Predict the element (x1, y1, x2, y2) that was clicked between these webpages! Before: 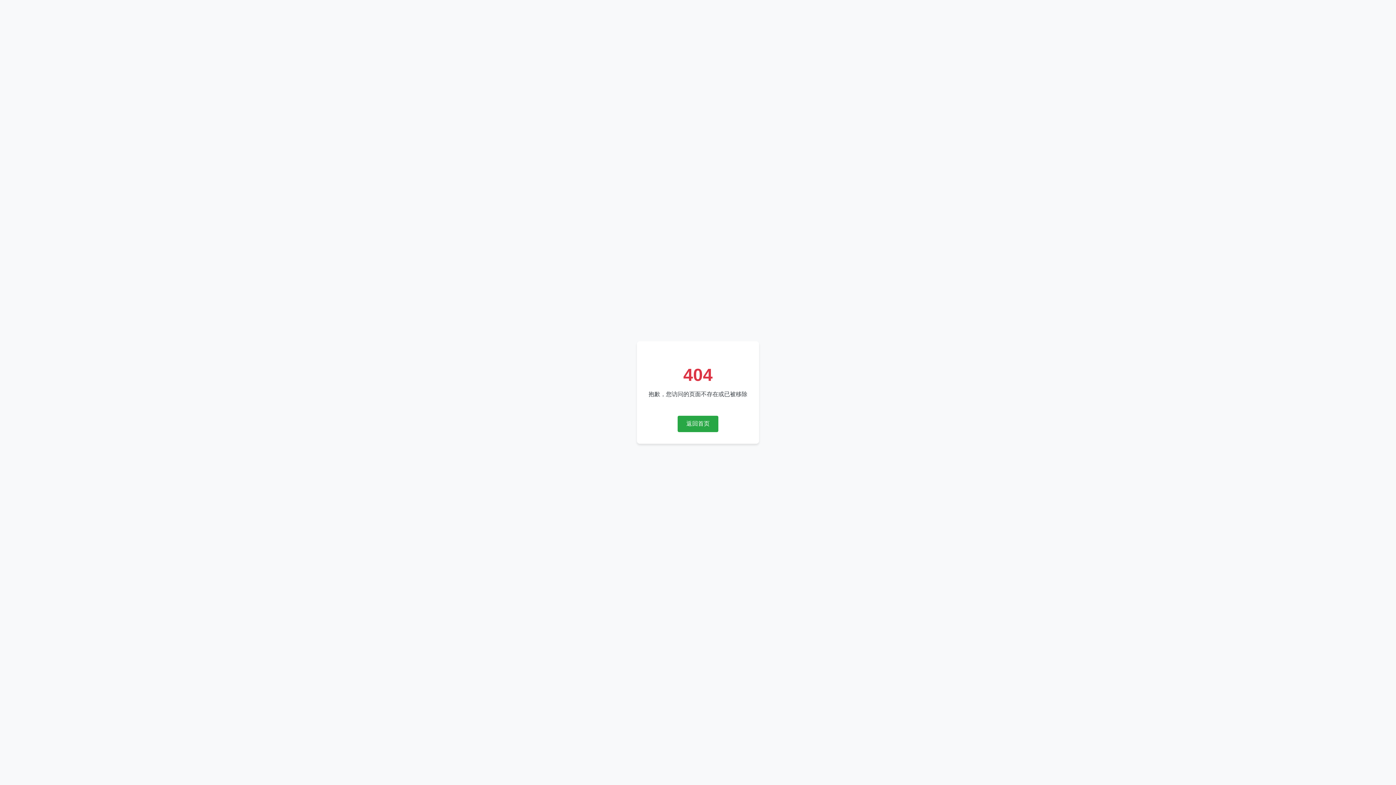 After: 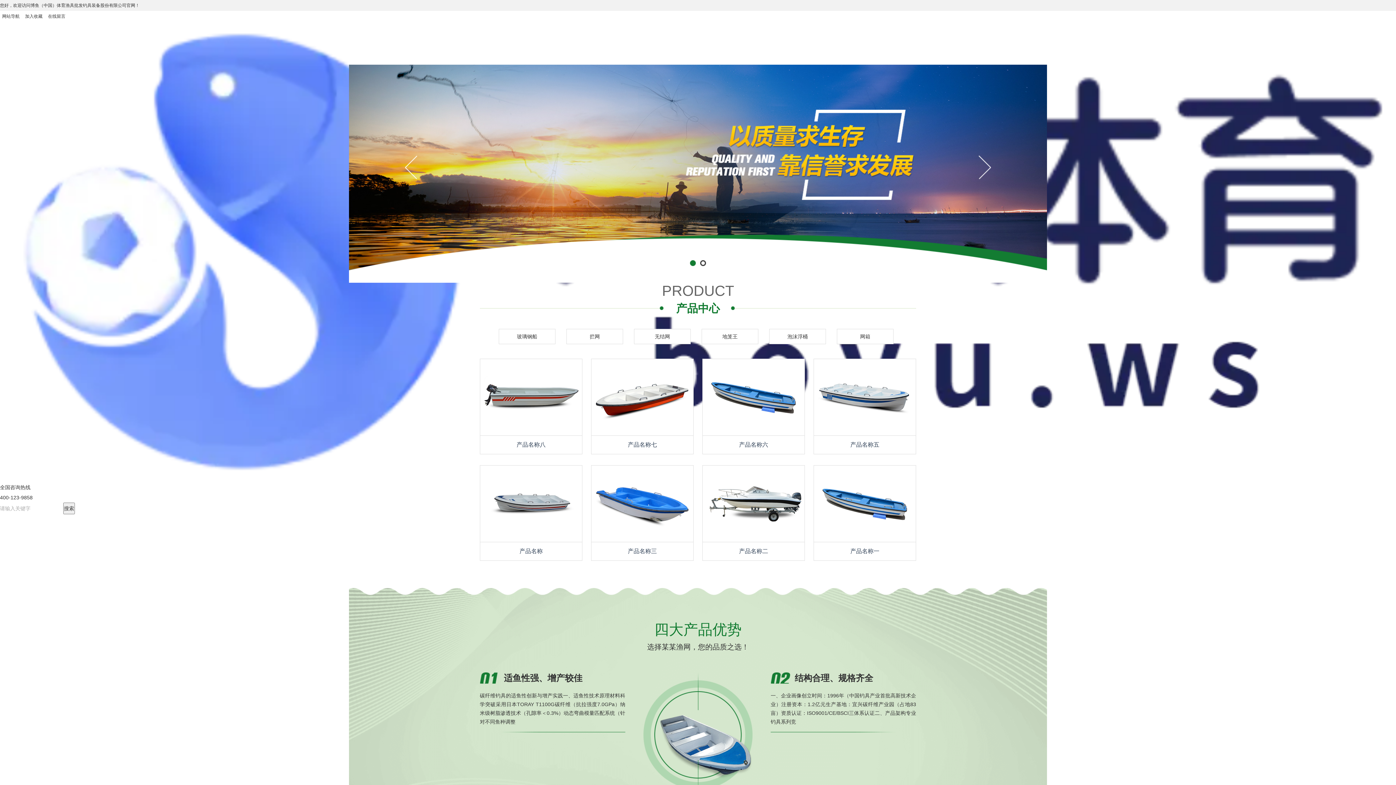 Action: bbox: (677, 415, 718, 432) label: 返回首页